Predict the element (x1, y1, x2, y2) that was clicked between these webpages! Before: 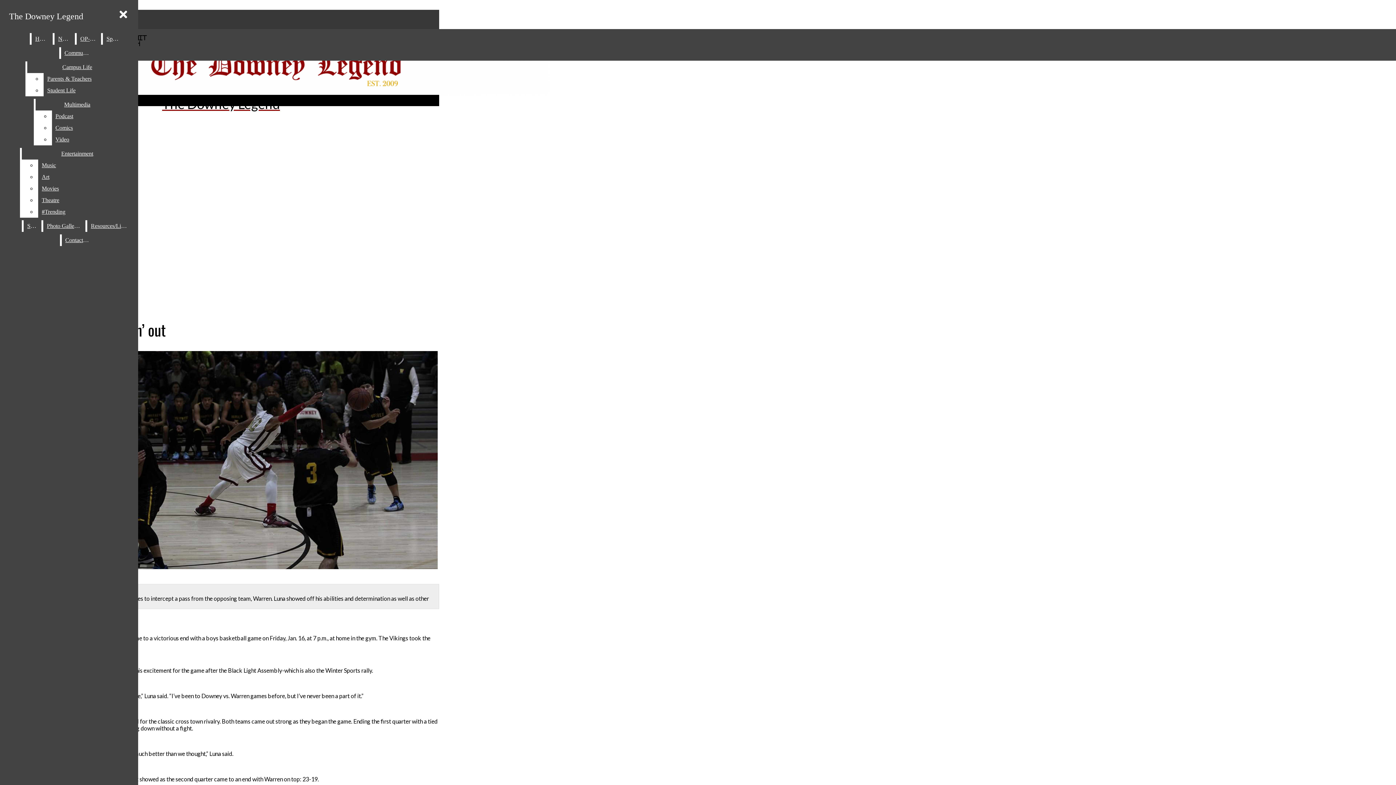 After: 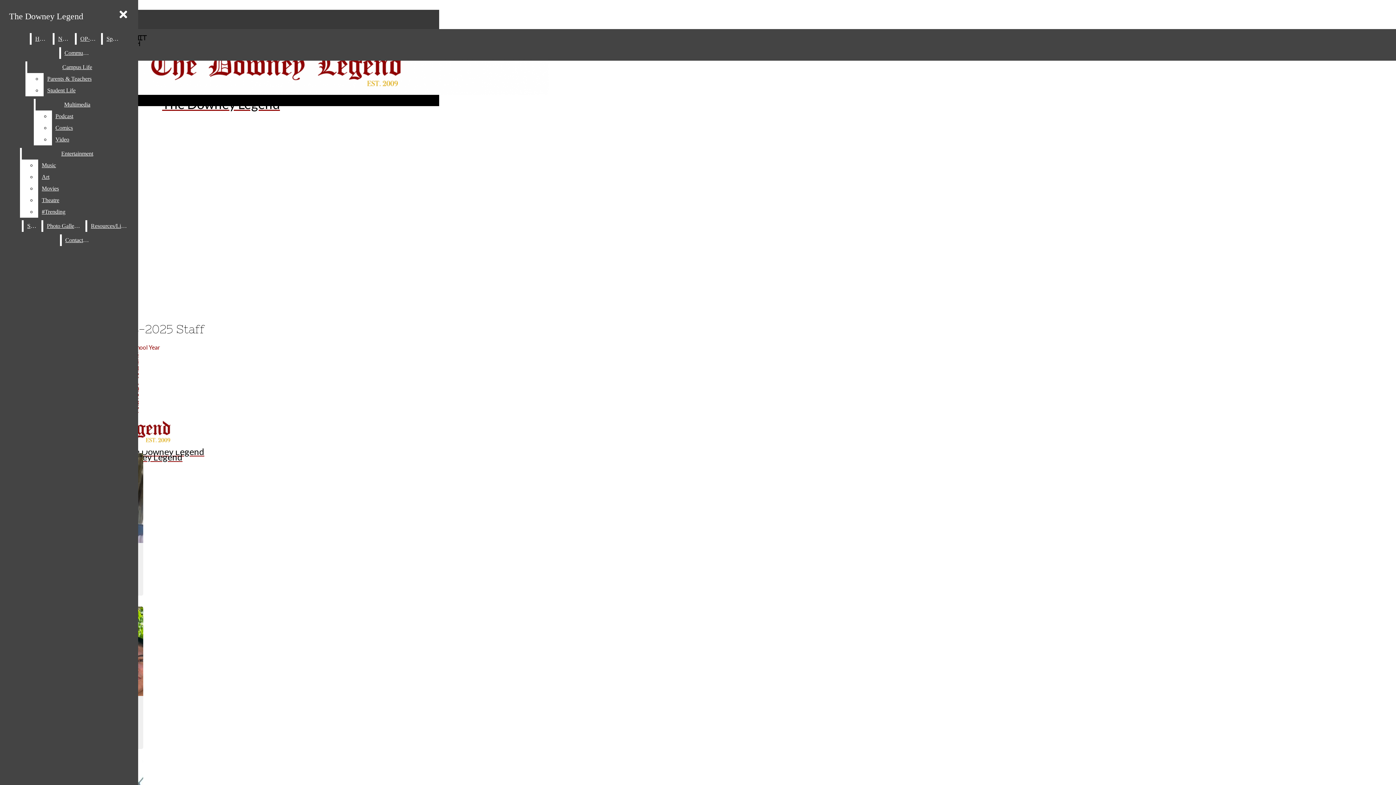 Action: label: Staff bbox: (23, 220, 40, 232)